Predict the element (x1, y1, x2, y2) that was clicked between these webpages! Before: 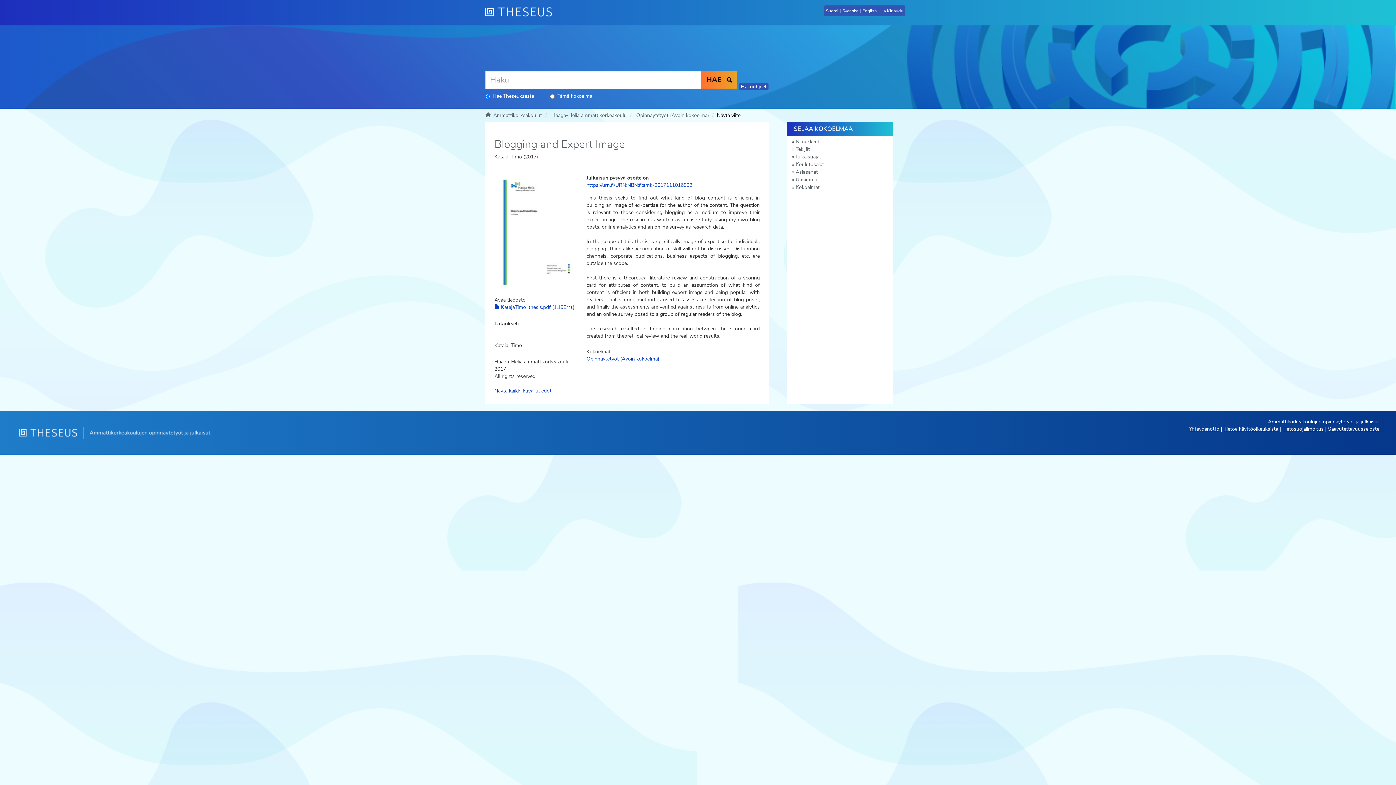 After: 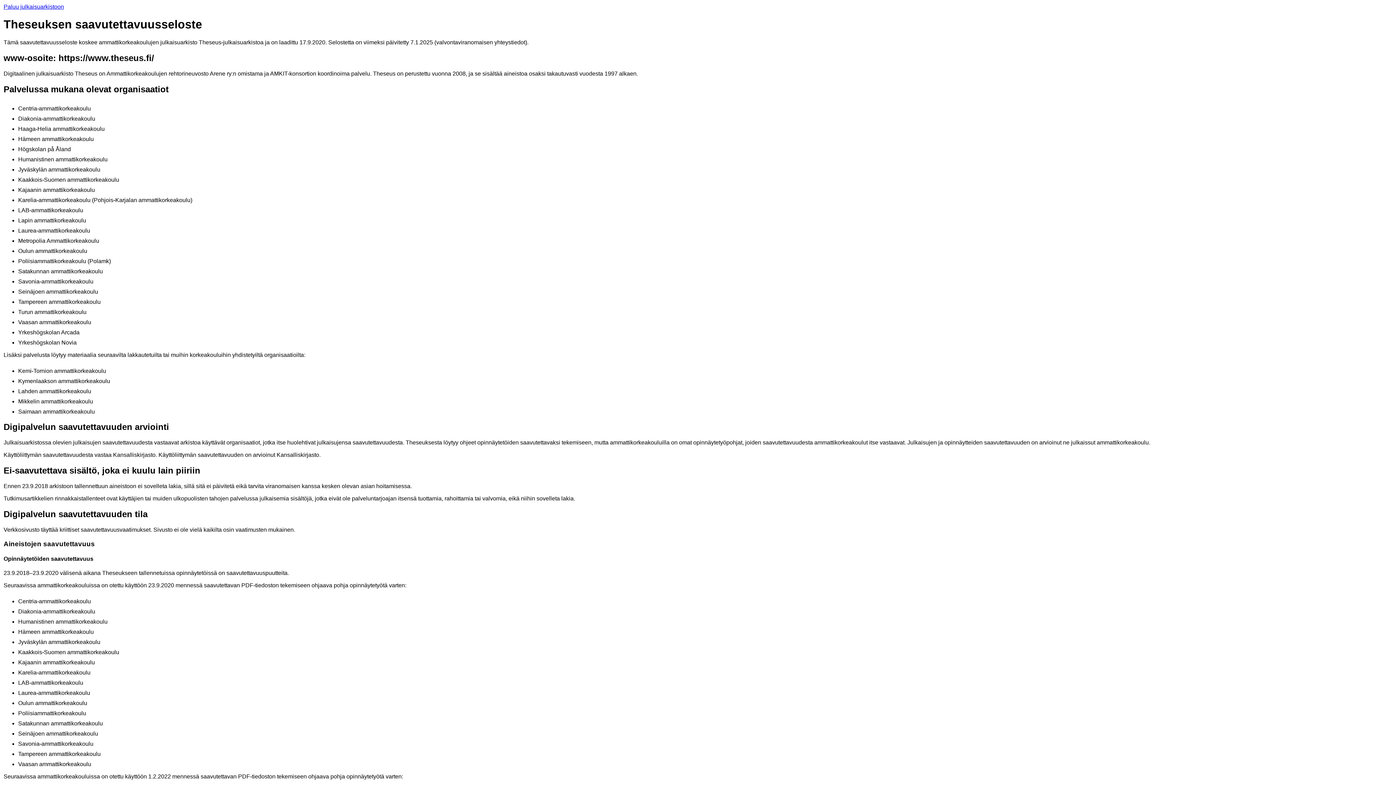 Action: bbox: (1328, 425, 1379, 432) label: Saavutettavuusseloste